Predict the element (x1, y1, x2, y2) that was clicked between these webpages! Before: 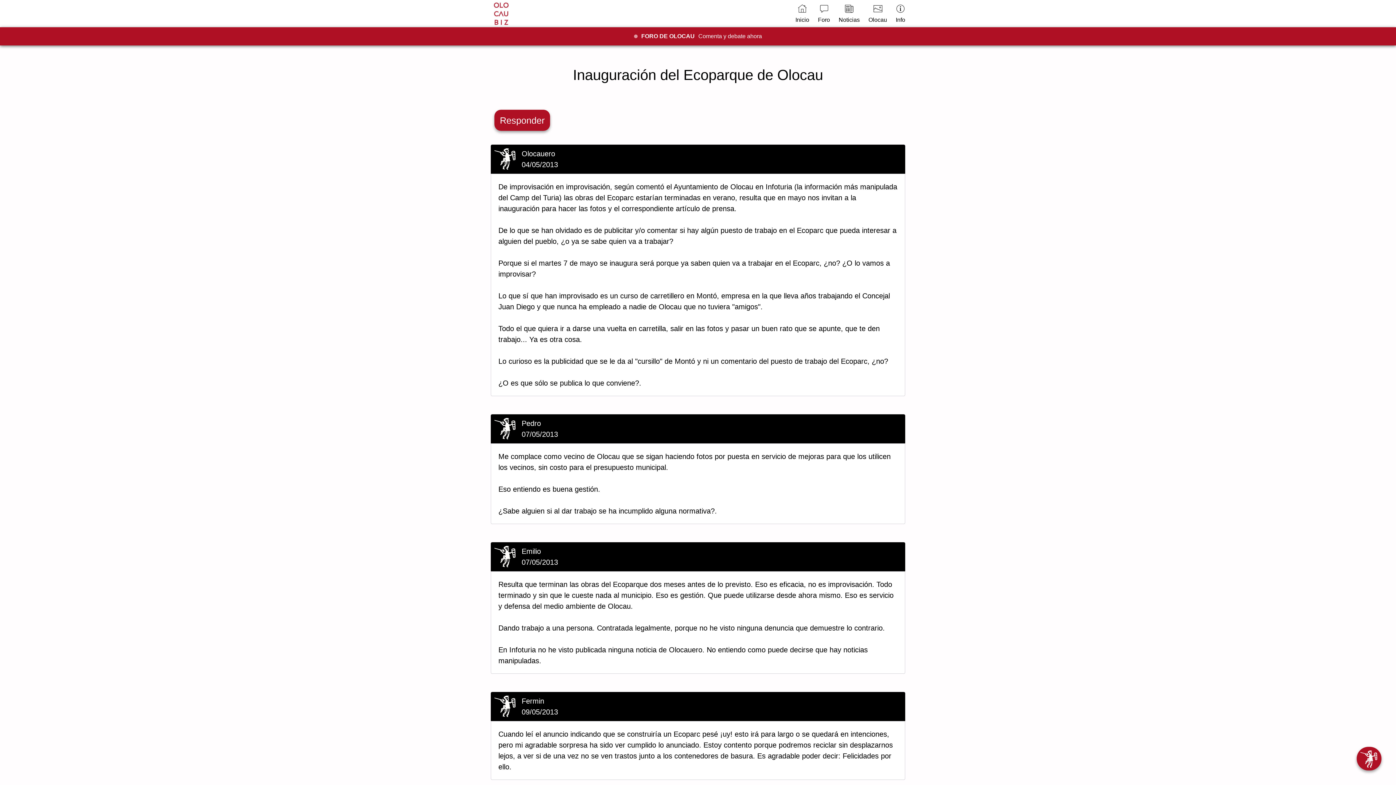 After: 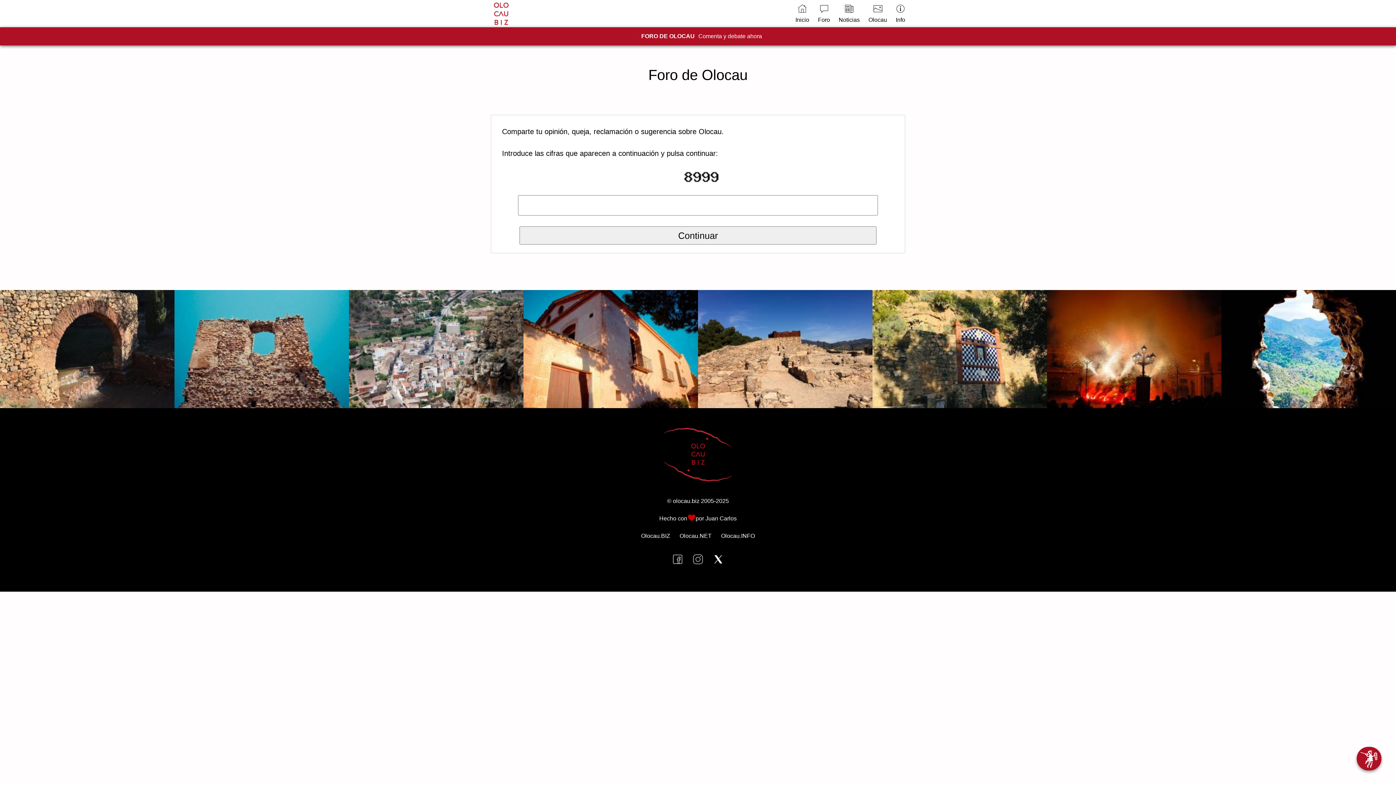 Action: bbox: (1357, 747, 1381, 770)